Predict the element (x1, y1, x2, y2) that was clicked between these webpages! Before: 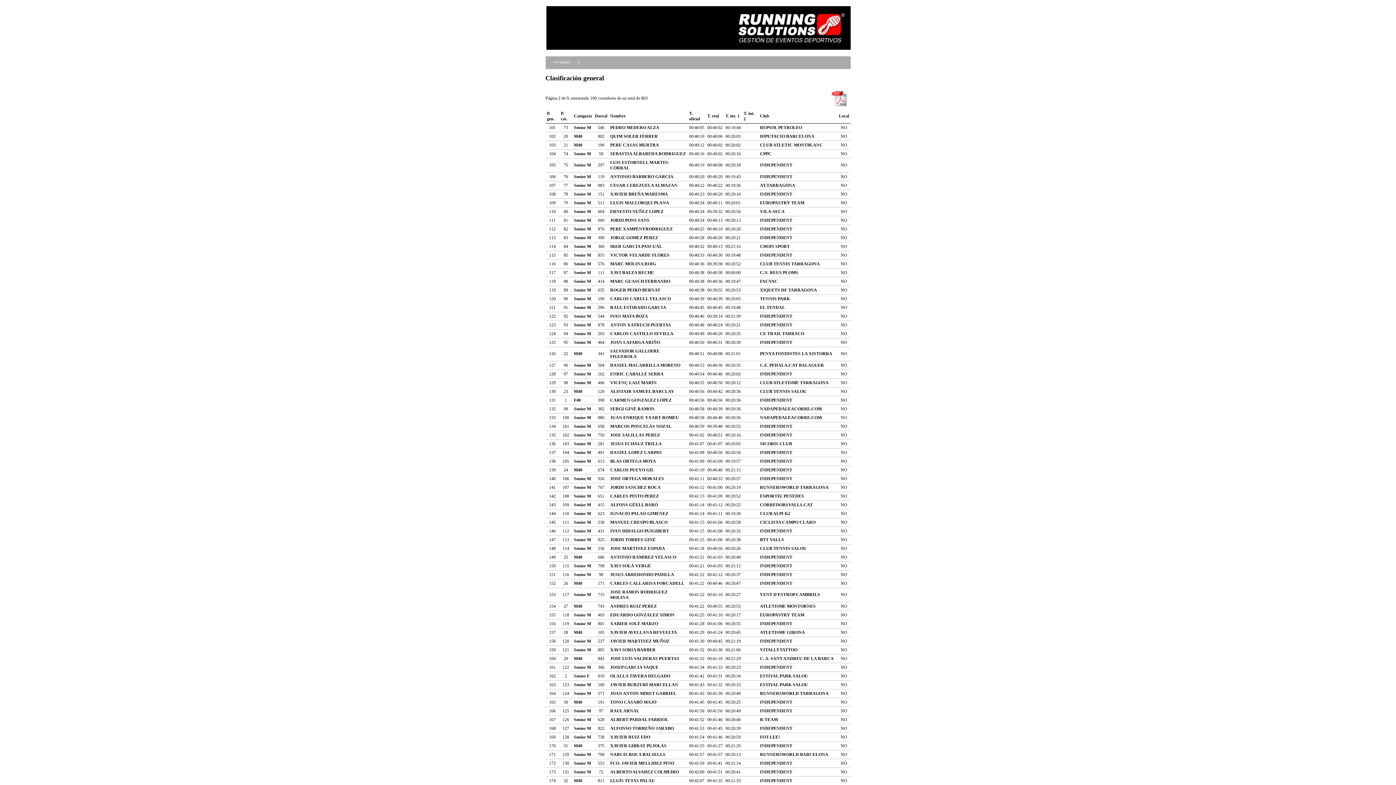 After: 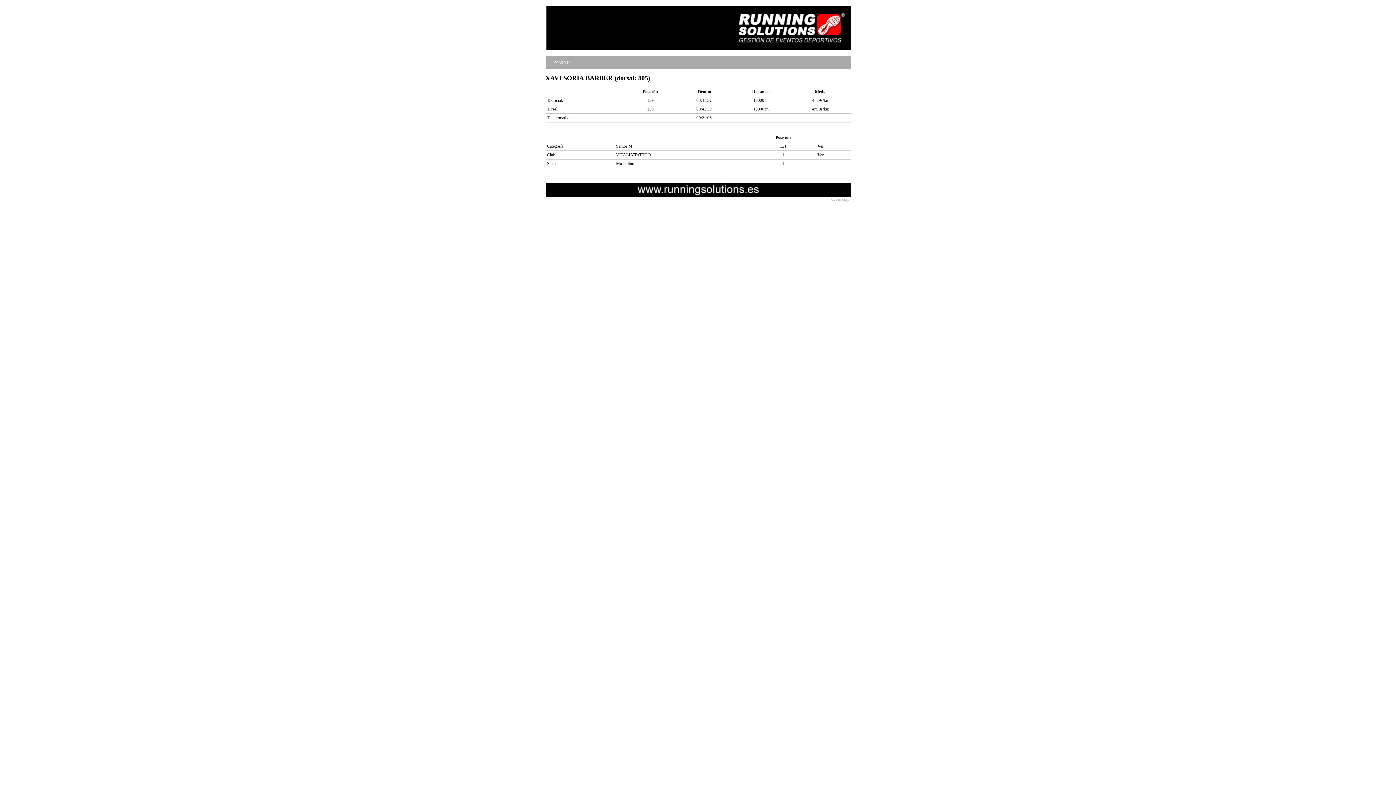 Action: bbox: (610, 647, 655, 652) label: XAVI SORIA BARBER